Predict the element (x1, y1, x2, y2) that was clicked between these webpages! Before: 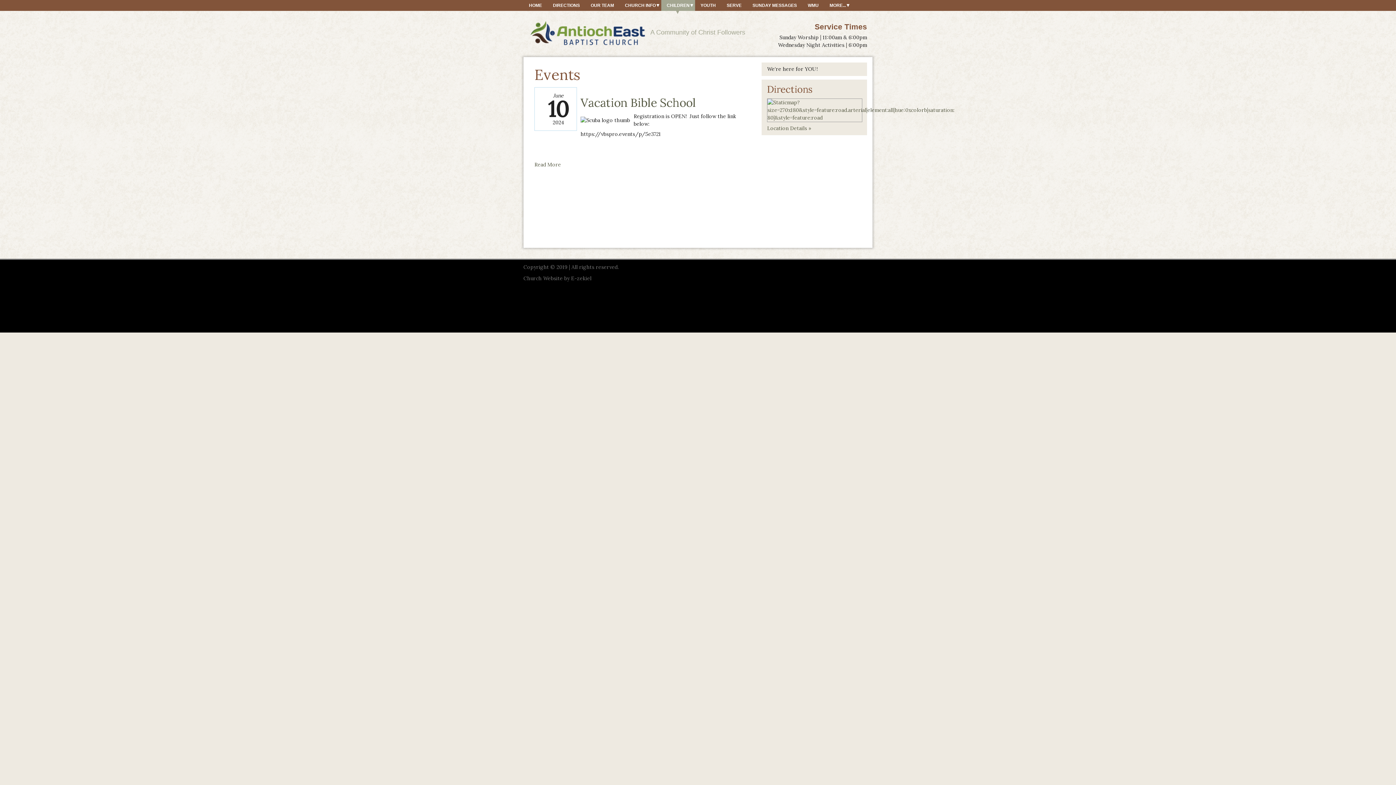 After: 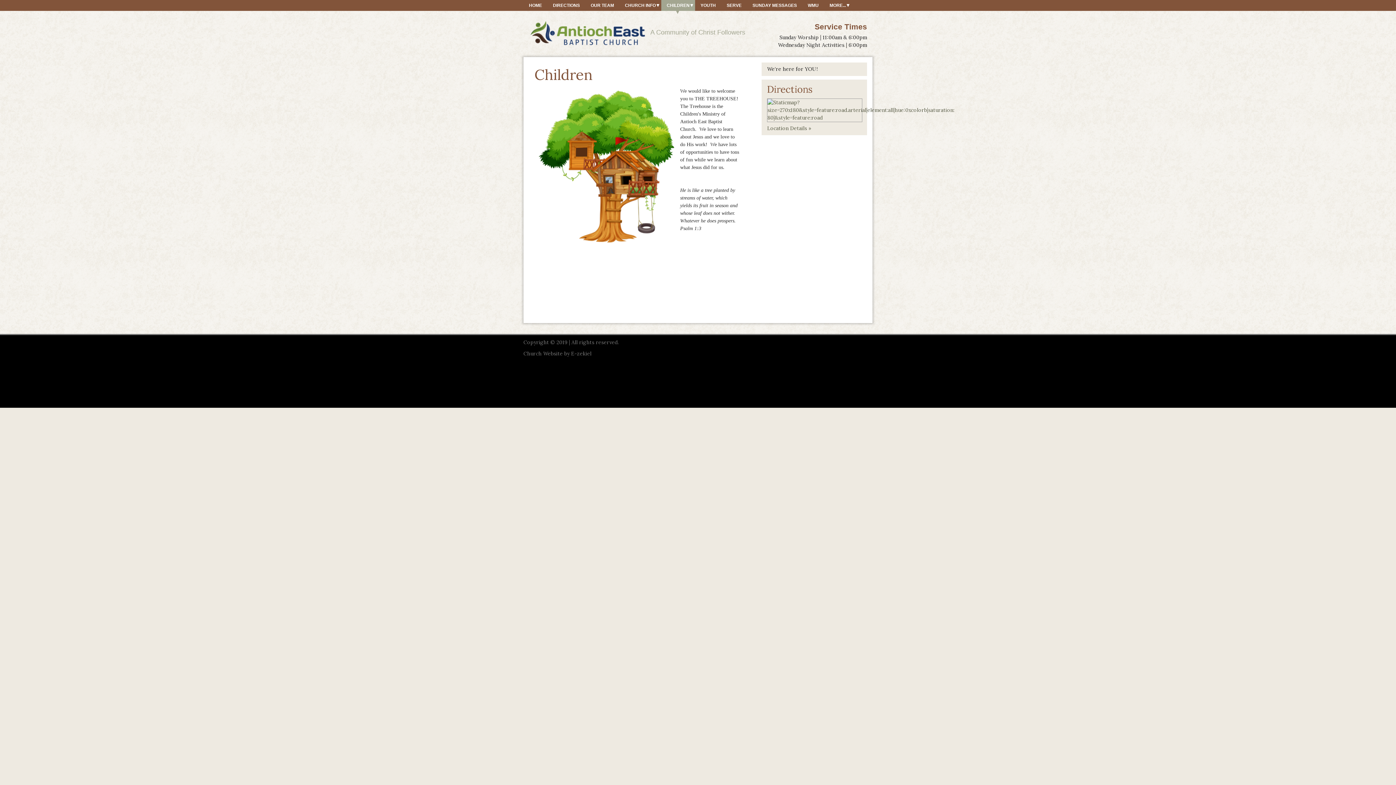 Action: bbox: (661, 0, 695, 10) label: CHILDREN